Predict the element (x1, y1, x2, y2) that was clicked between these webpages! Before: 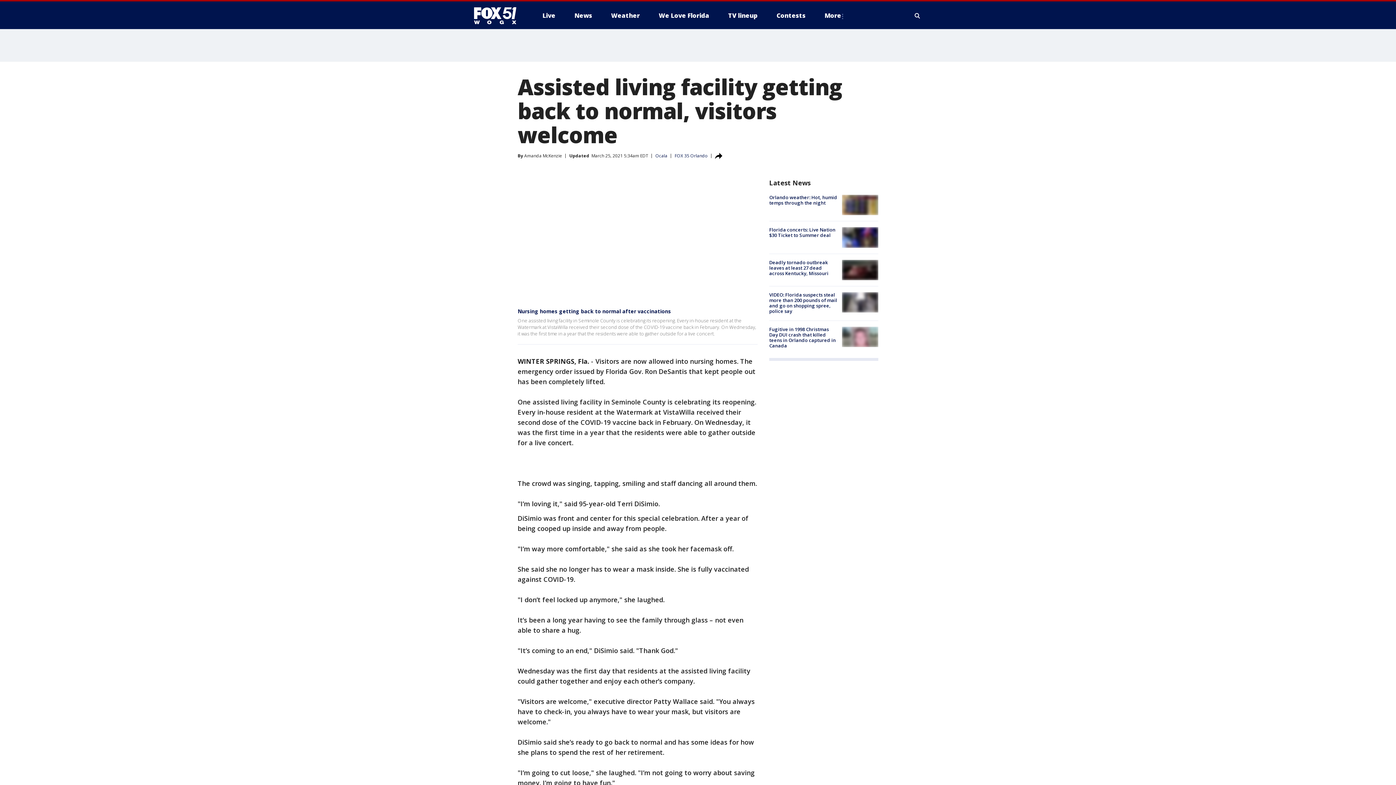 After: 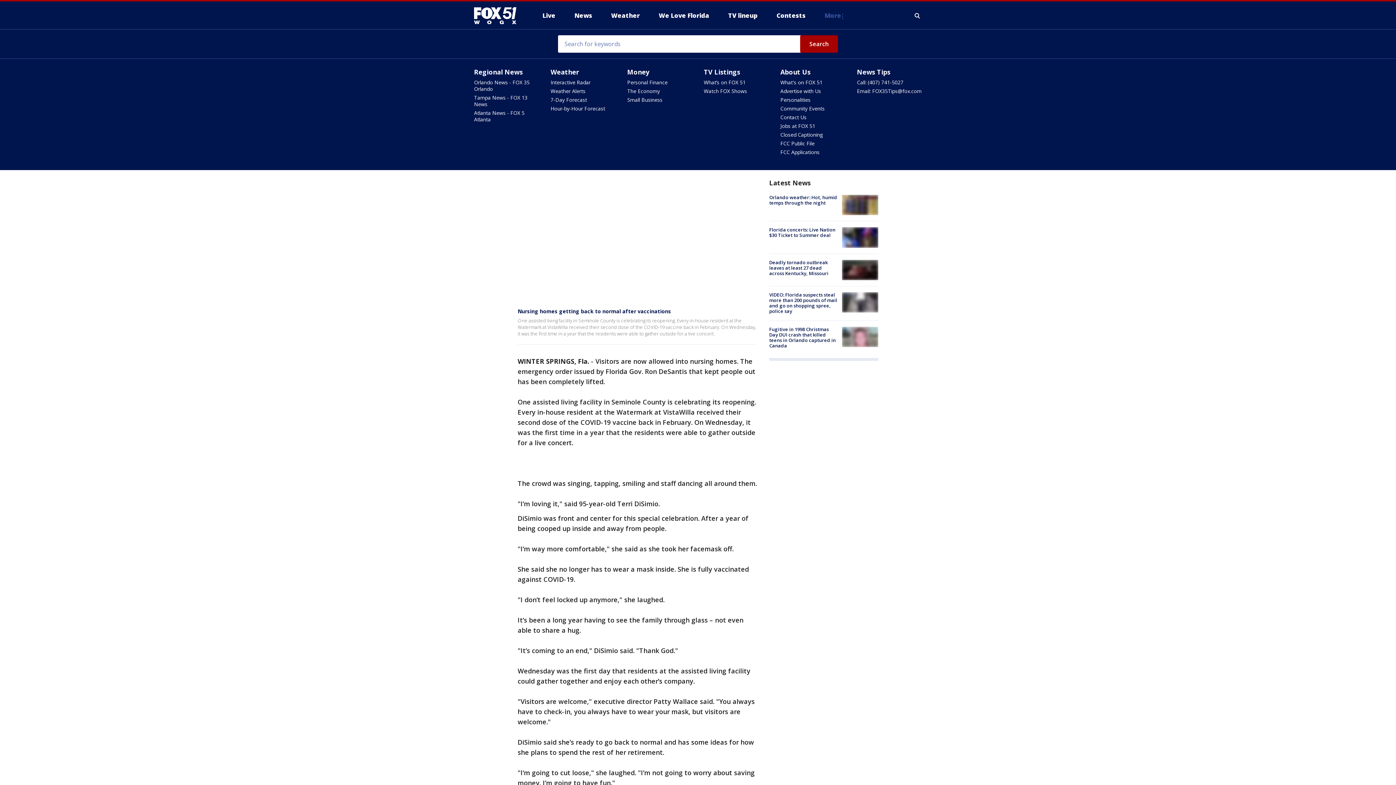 Action: label: More bbox: (818, 9, 850, 21)